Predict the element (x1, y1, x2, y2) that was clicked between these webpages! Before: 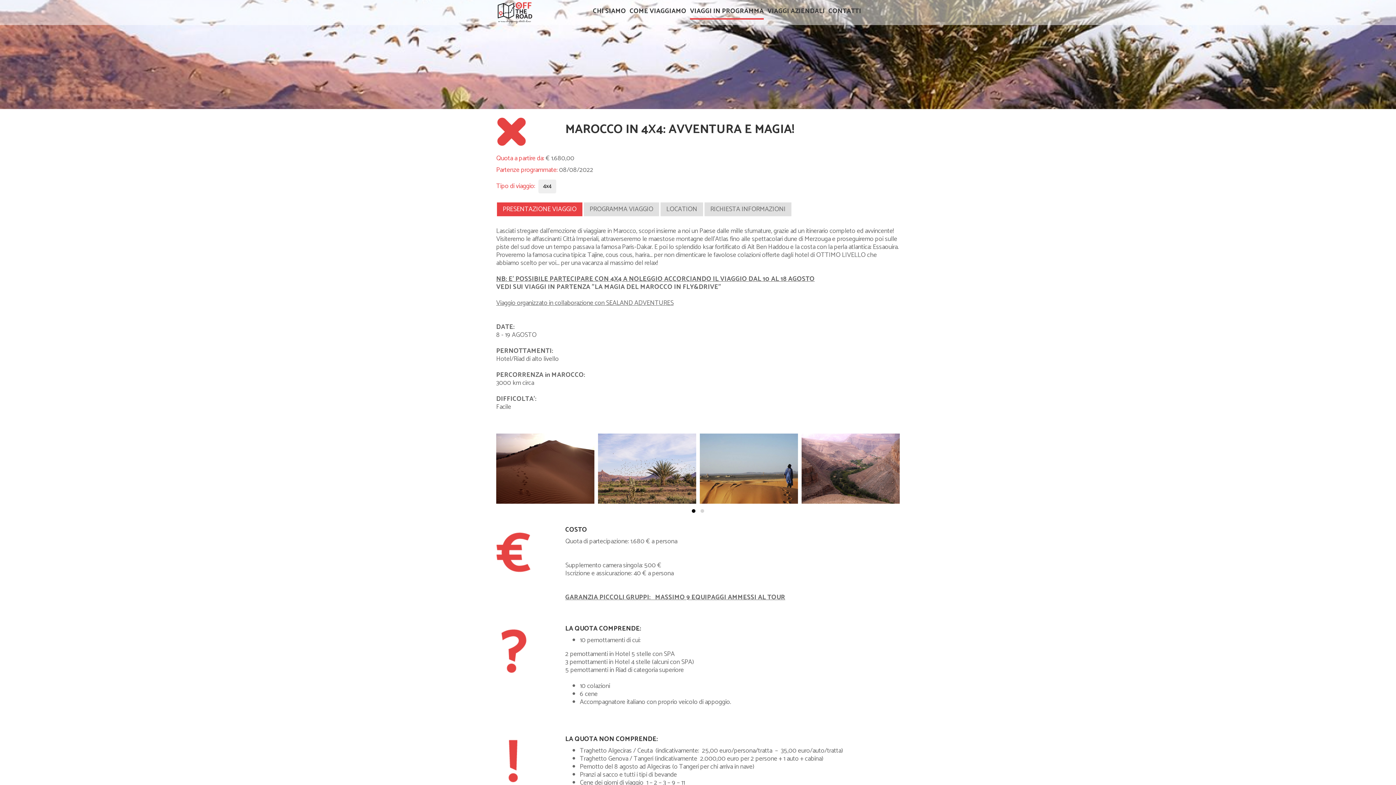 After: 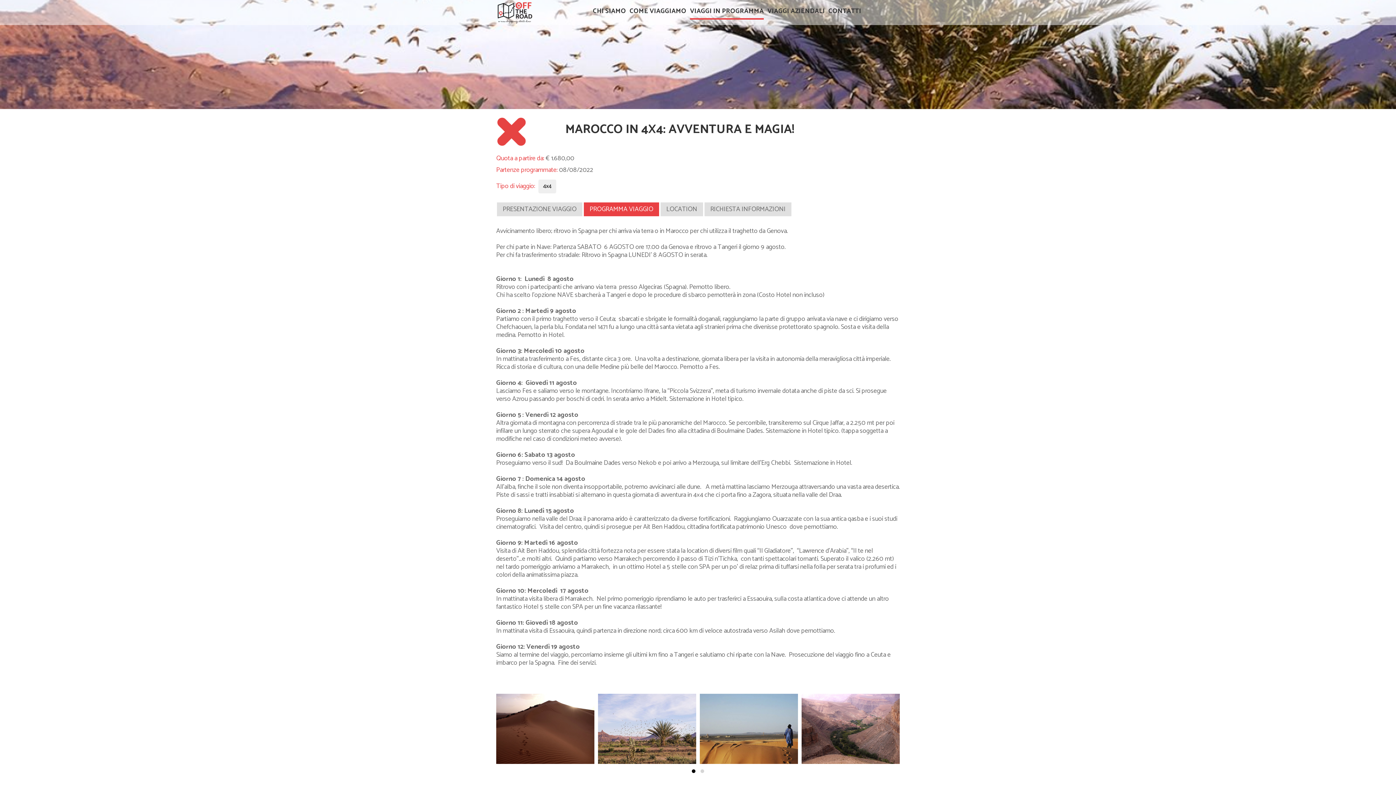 Action: bbox: (584, 202, 659, 216) label: PROGRAMMA VIAGGIO